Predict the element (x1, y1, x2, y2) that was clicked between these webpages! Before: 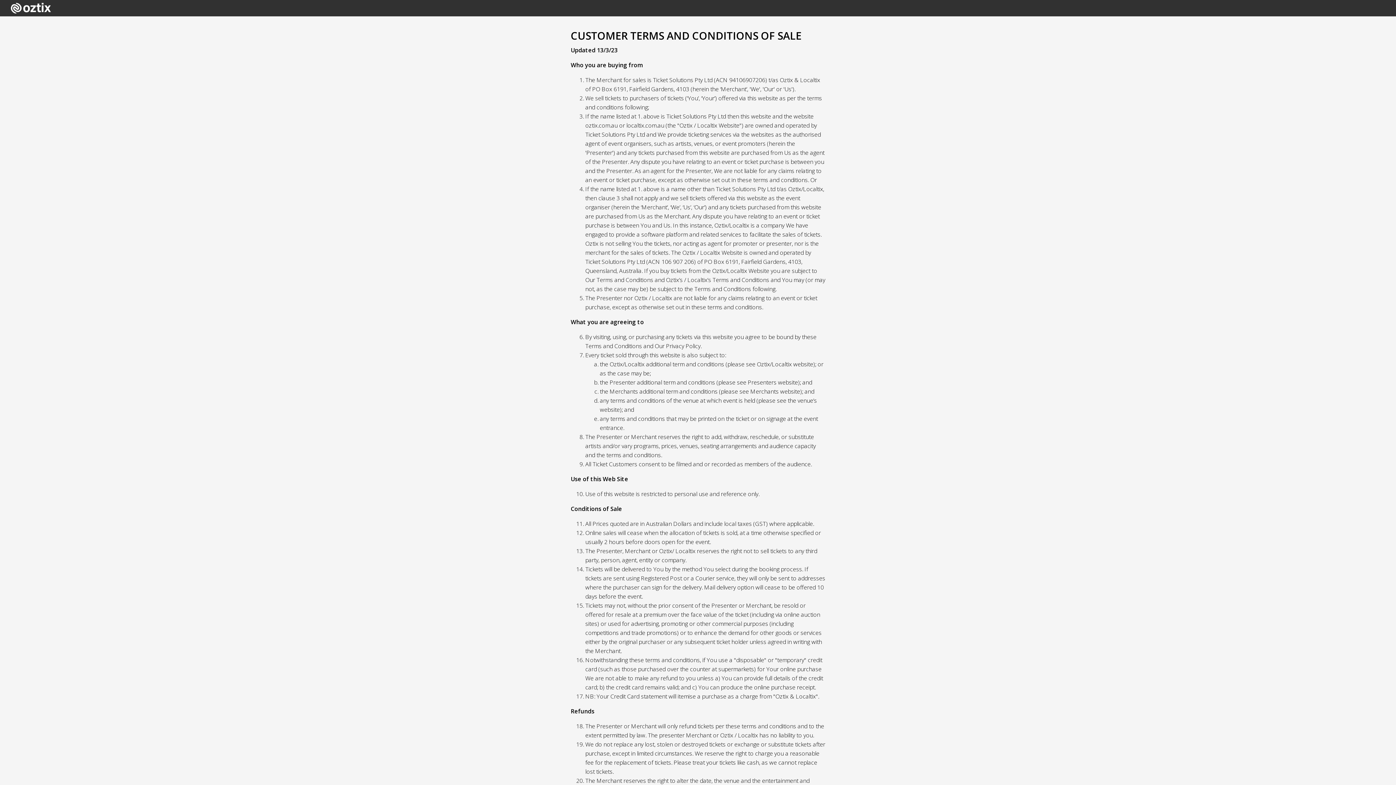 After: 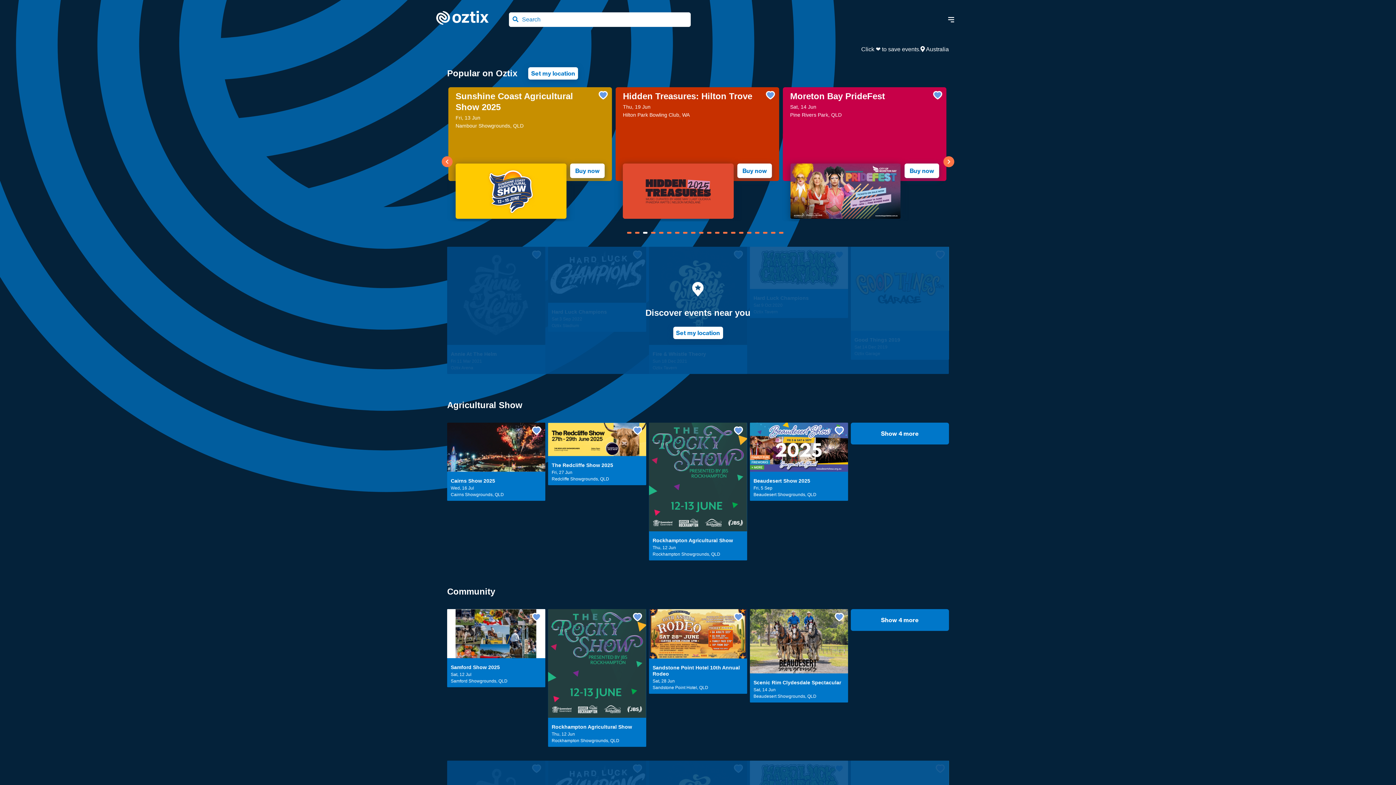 Action: bbox: (7, 3, 50, 13)